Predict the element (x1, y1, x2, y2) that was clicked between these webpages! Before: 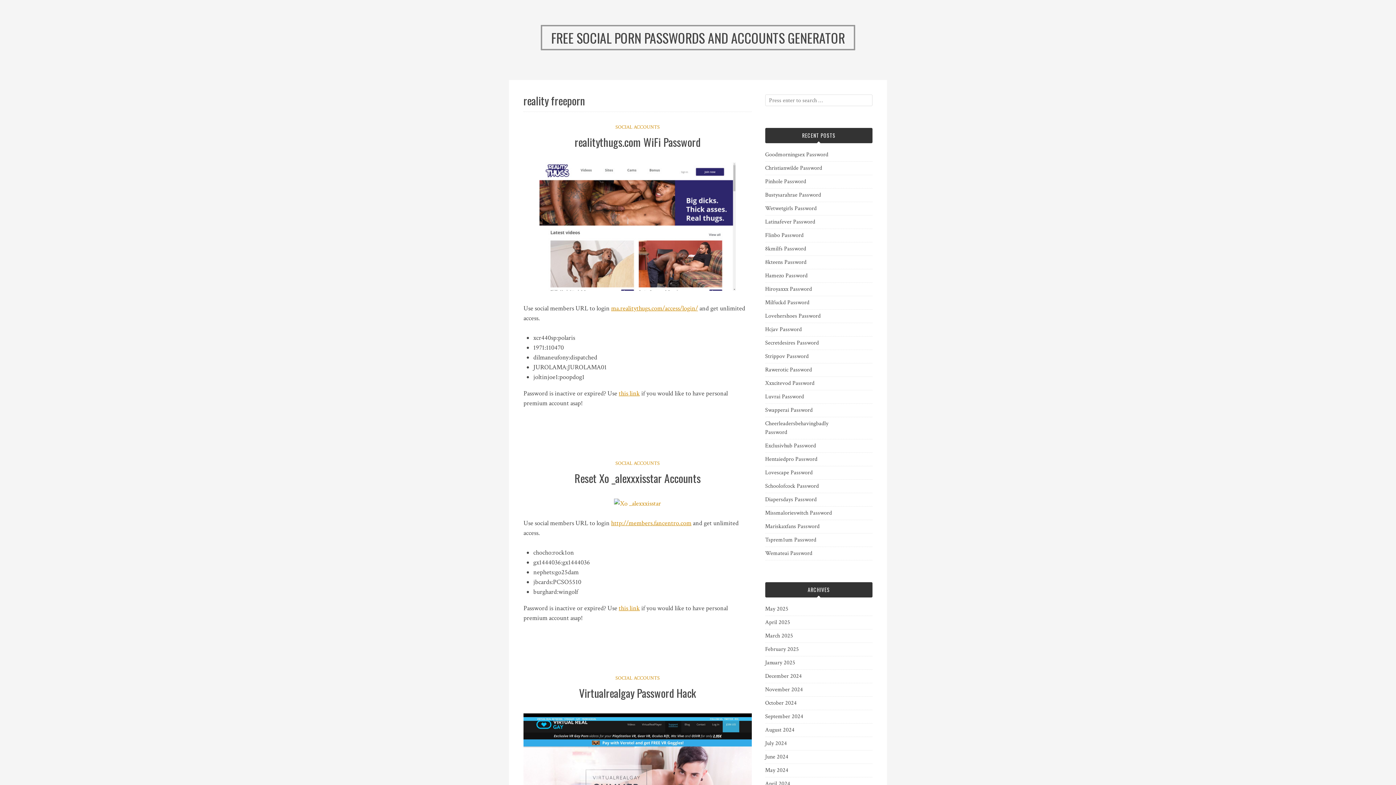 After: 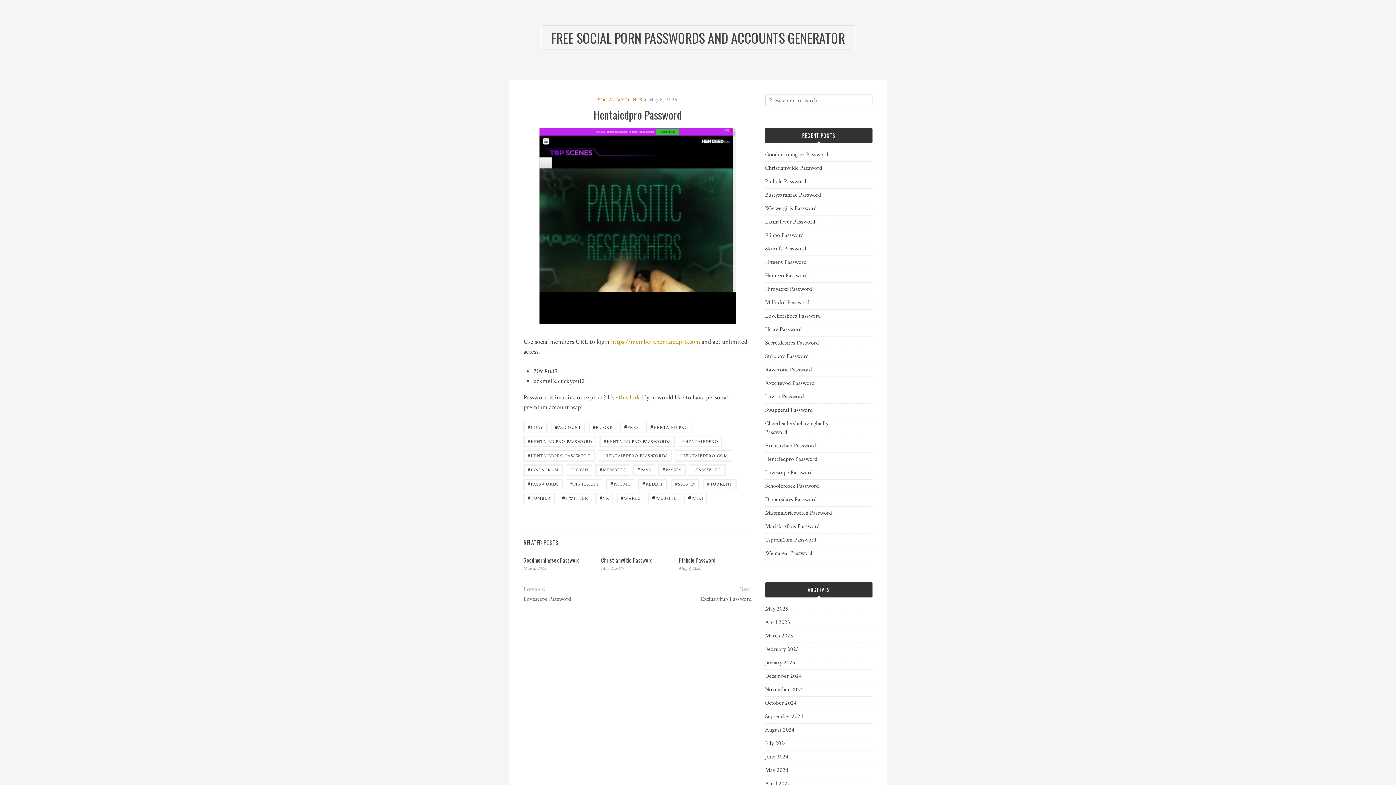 Action: bbox: (765, 455, 835, 464) label: Hentaiedpro Password